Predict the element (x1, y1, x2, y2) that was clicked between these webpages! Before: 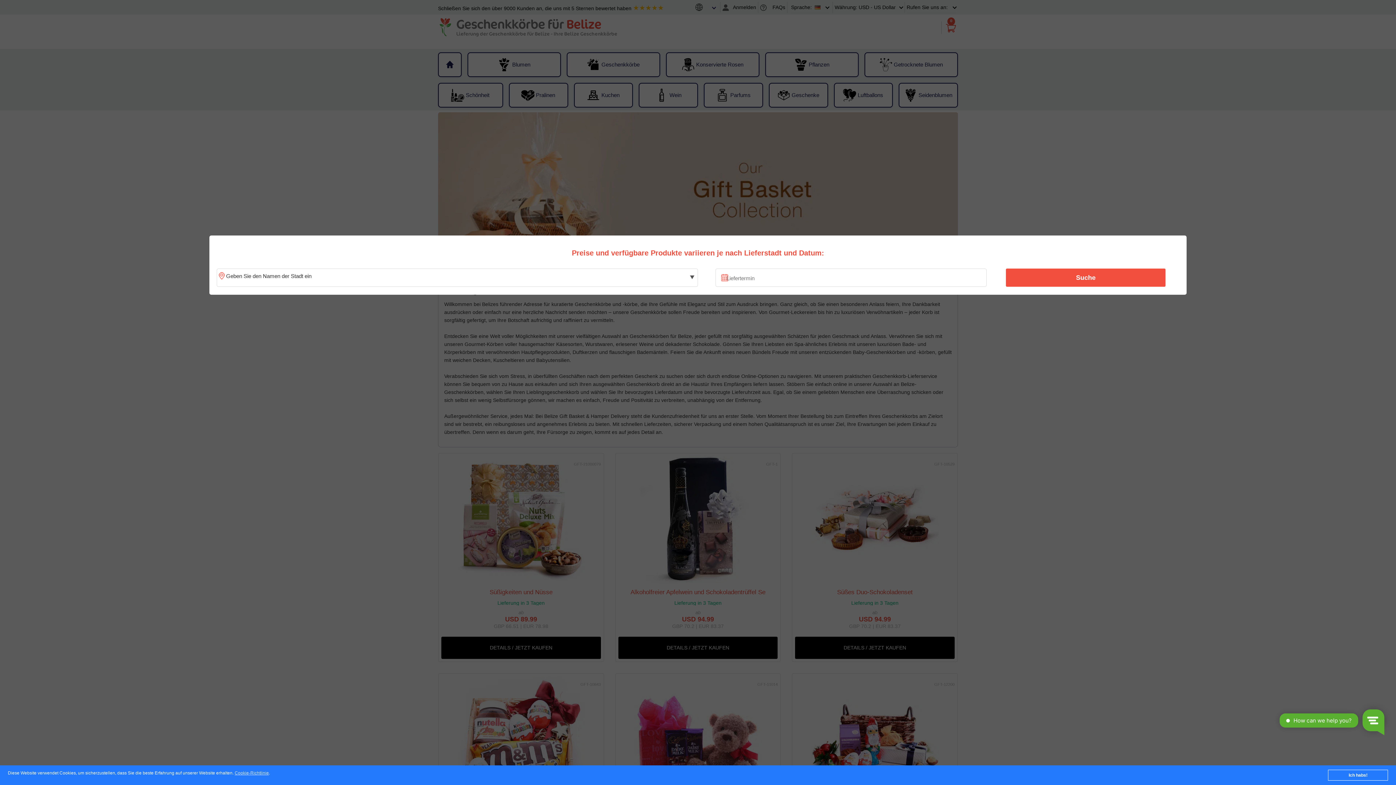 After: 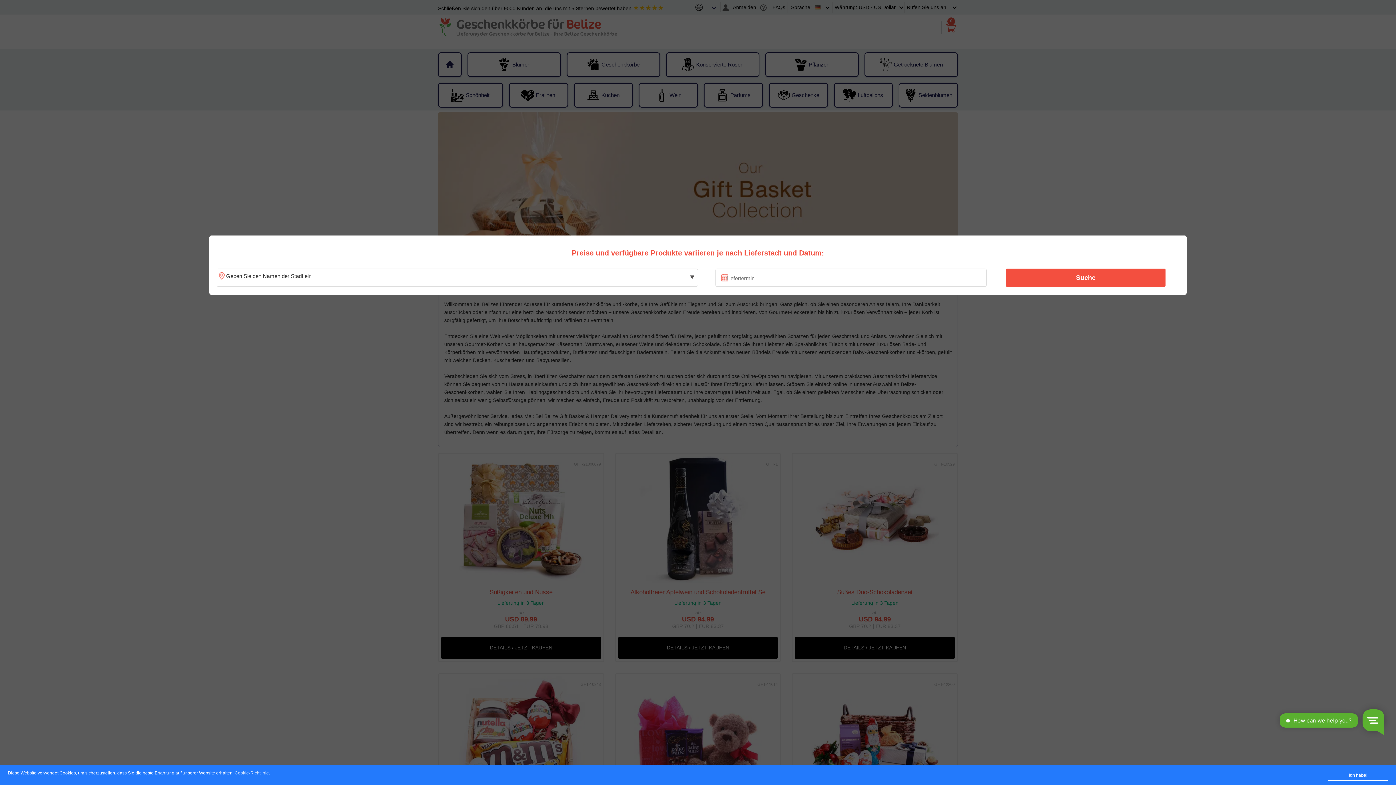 Action: bbox: (234, 771, 268, 776) label: Cookie-Richtlinie